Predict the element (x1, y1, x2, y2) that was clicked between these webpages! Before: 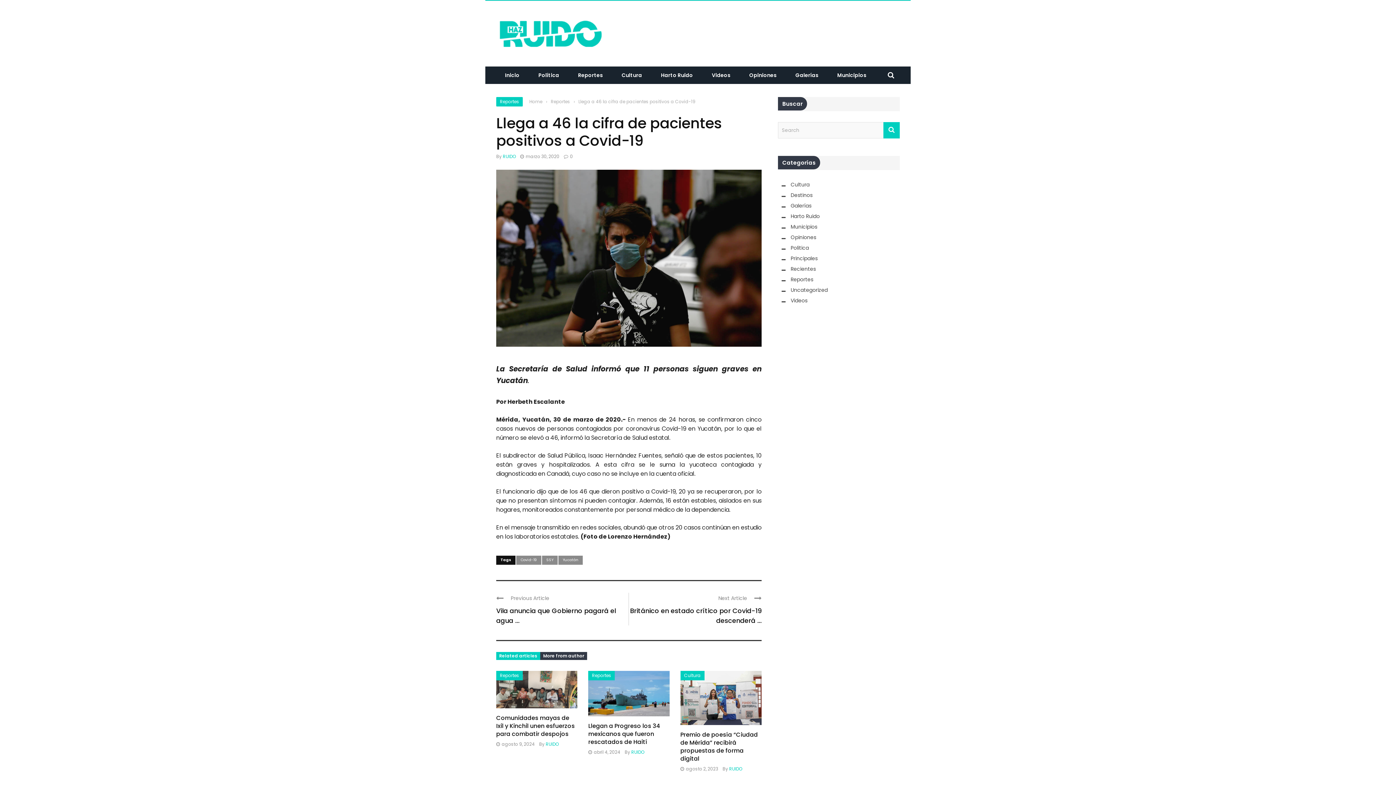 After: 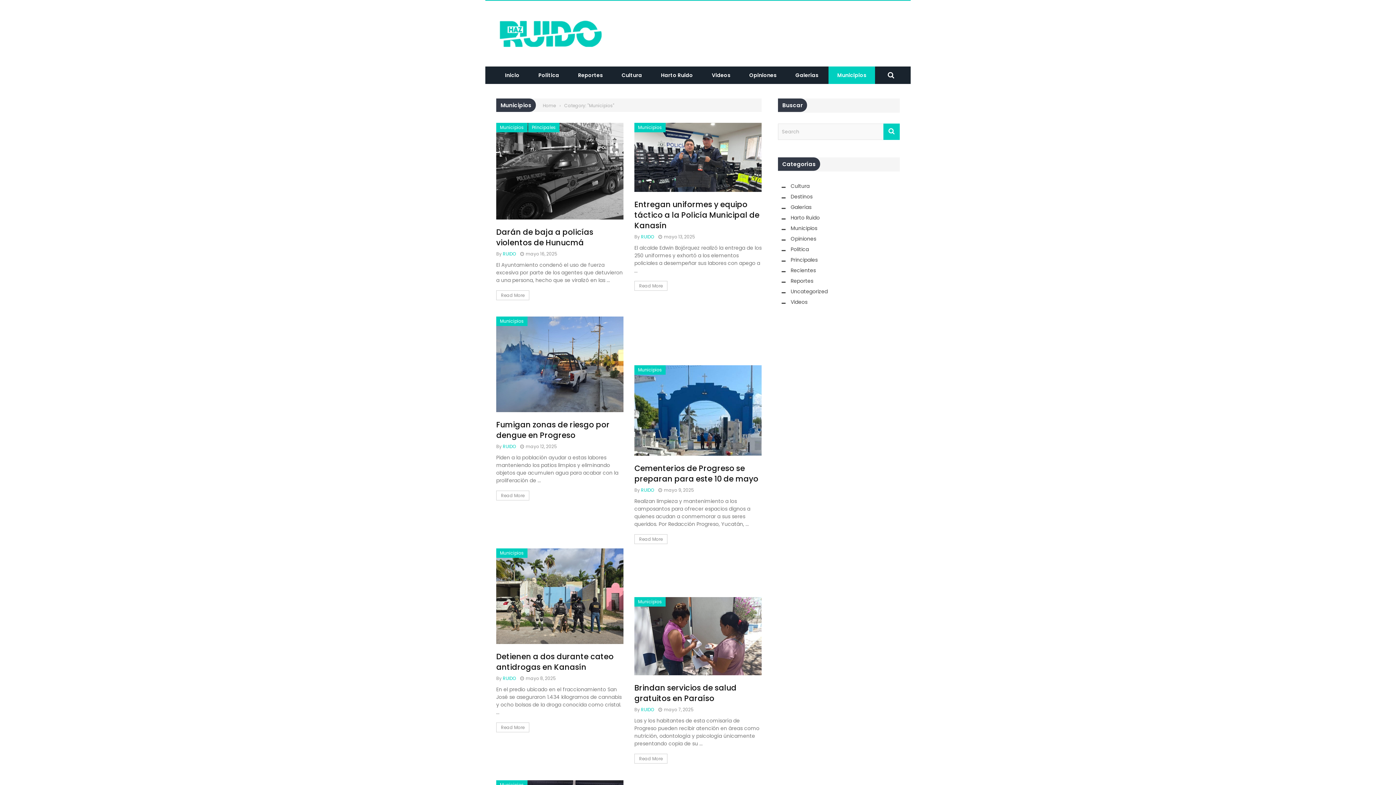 Action: label: Municipios bbox: (496, 156, 892, 170)